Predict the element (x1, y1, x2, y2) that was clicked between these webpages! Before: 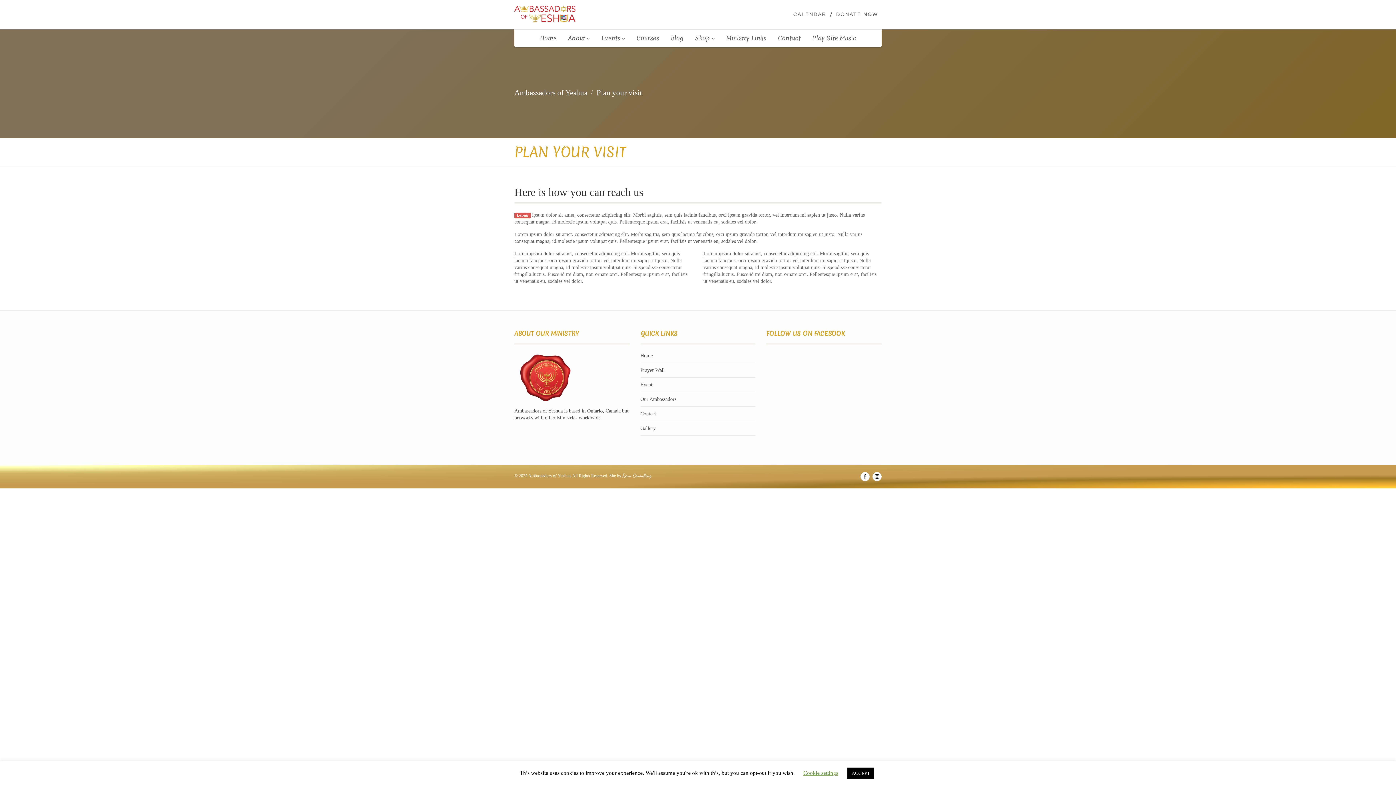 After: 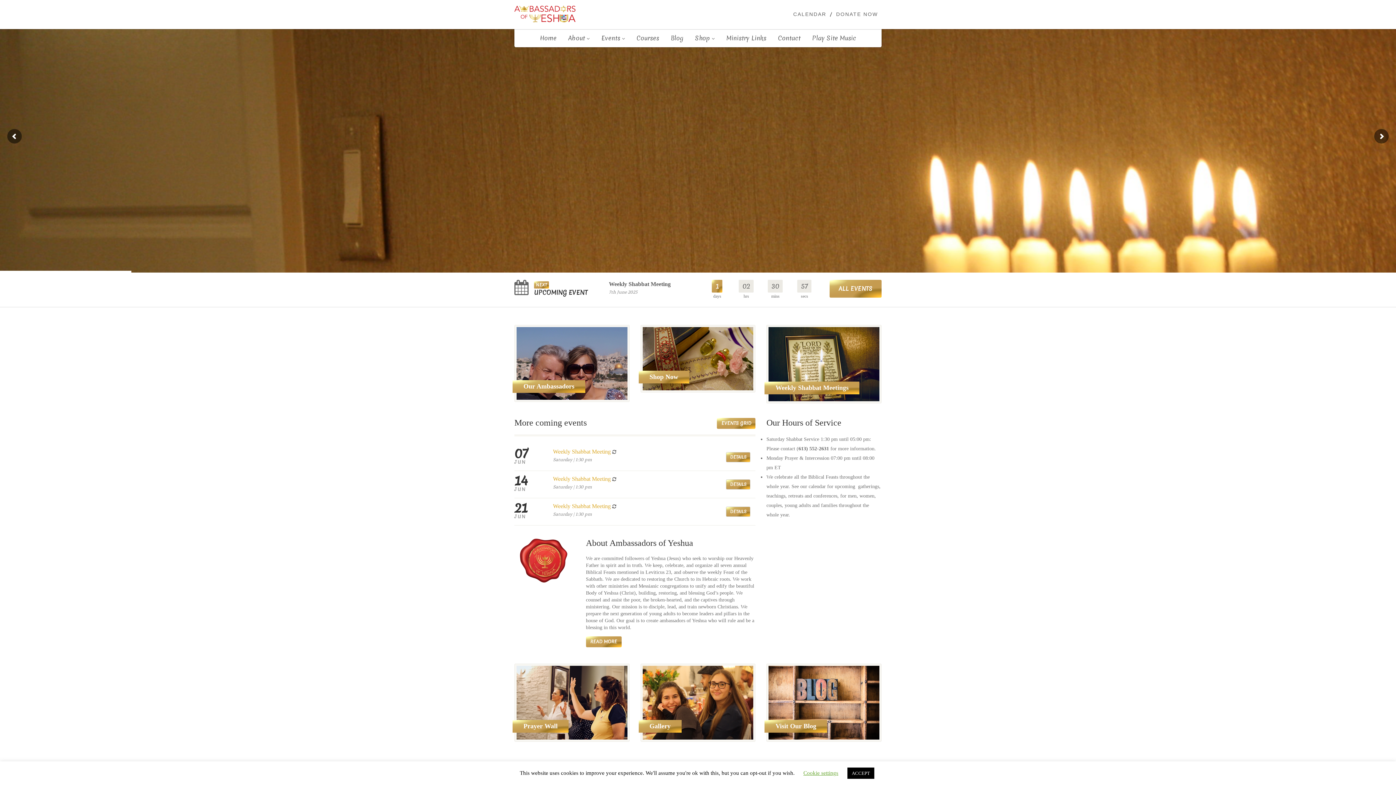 Action: bbox: (640, 352, 652, 359) label: Home